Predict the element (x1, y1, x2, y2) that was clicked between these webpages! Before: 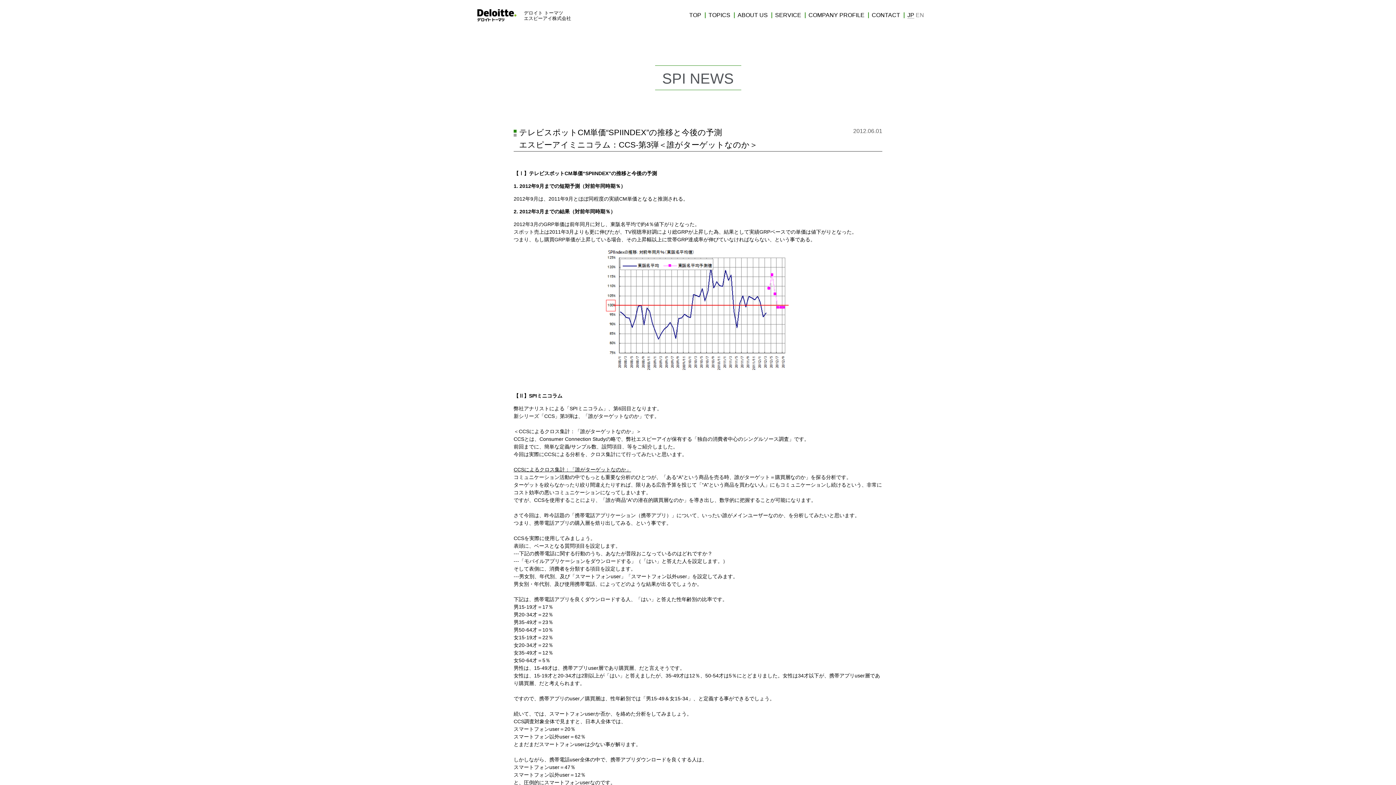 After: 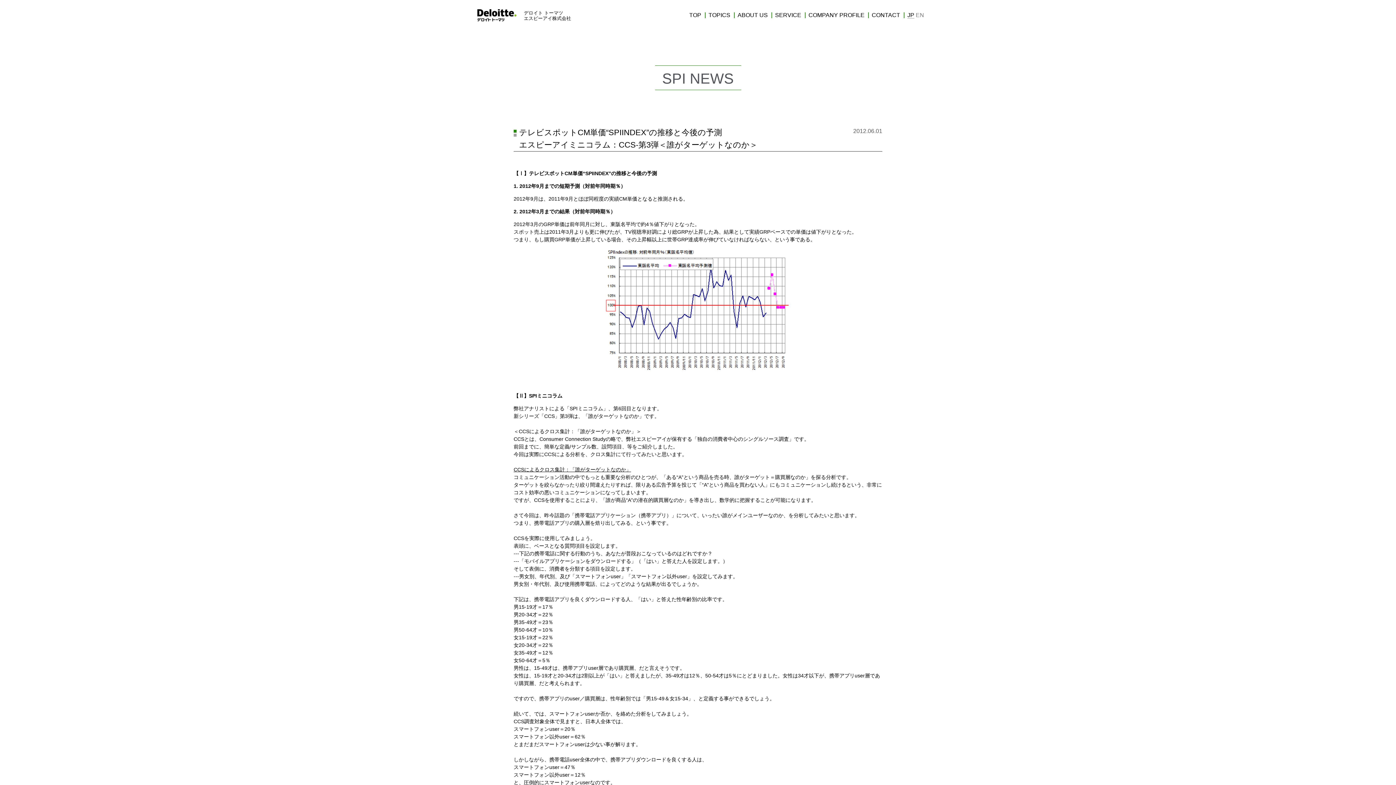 Action: label: EN bbox: (916, 12, 924, 18)